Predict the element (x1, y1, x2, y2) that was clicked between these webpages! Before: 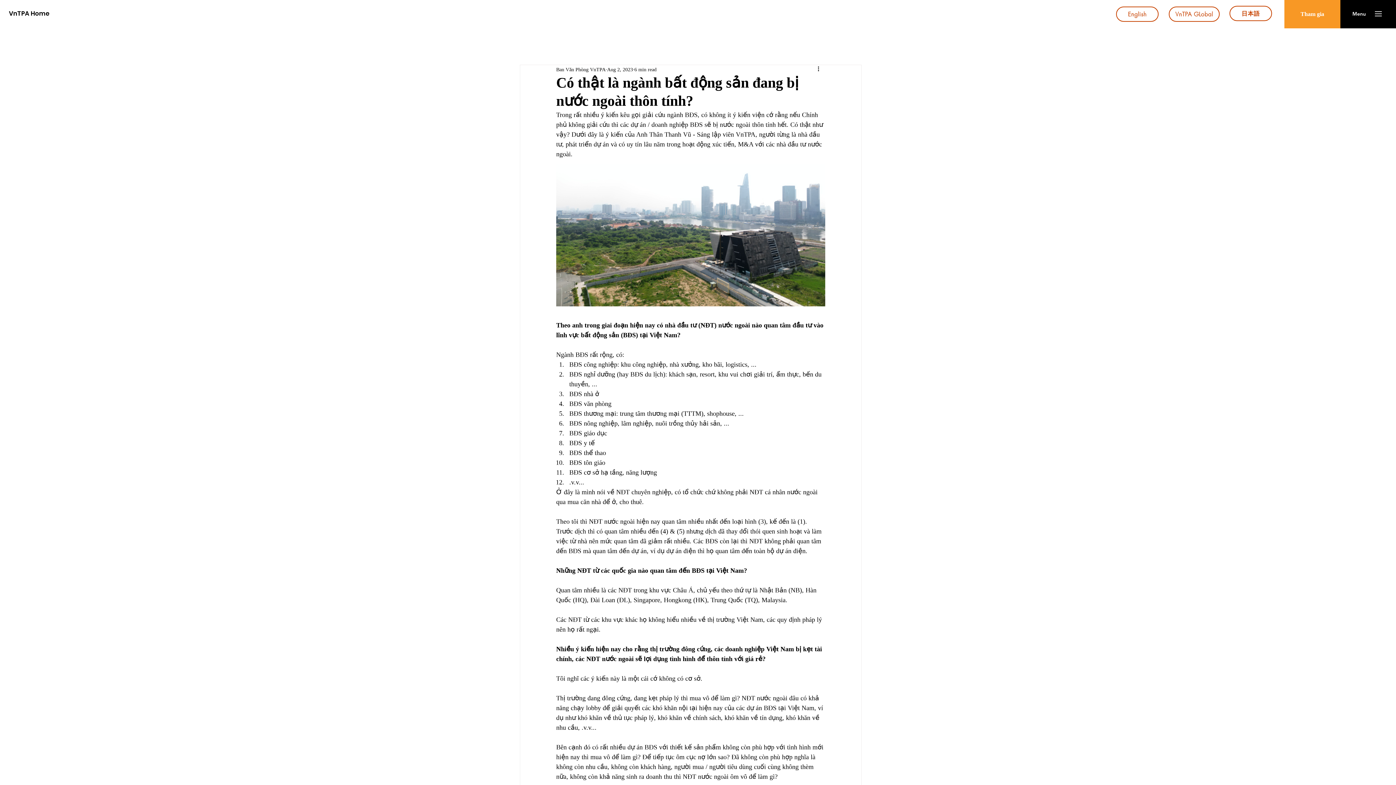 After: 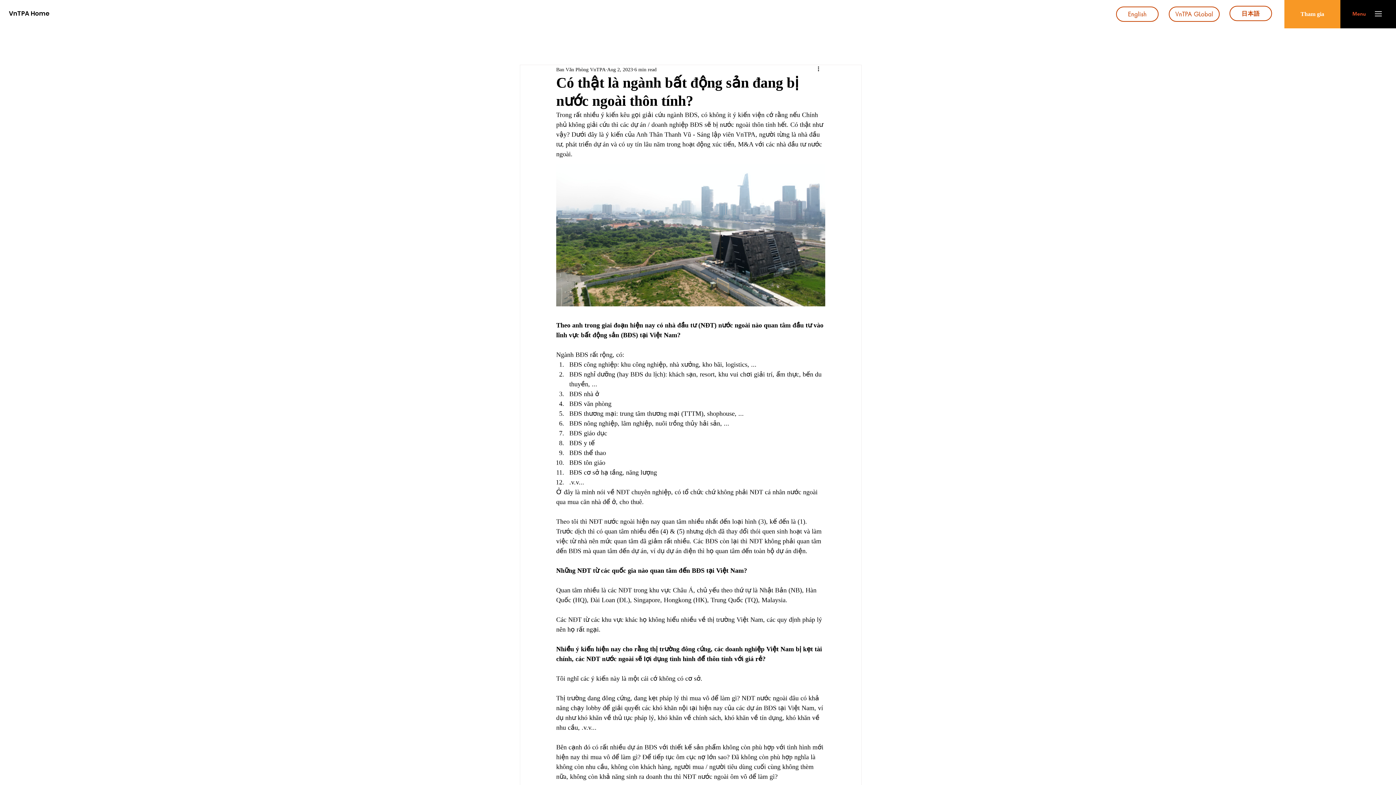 Action: label: Menu bbox: (1347, 0, 1371, 27)